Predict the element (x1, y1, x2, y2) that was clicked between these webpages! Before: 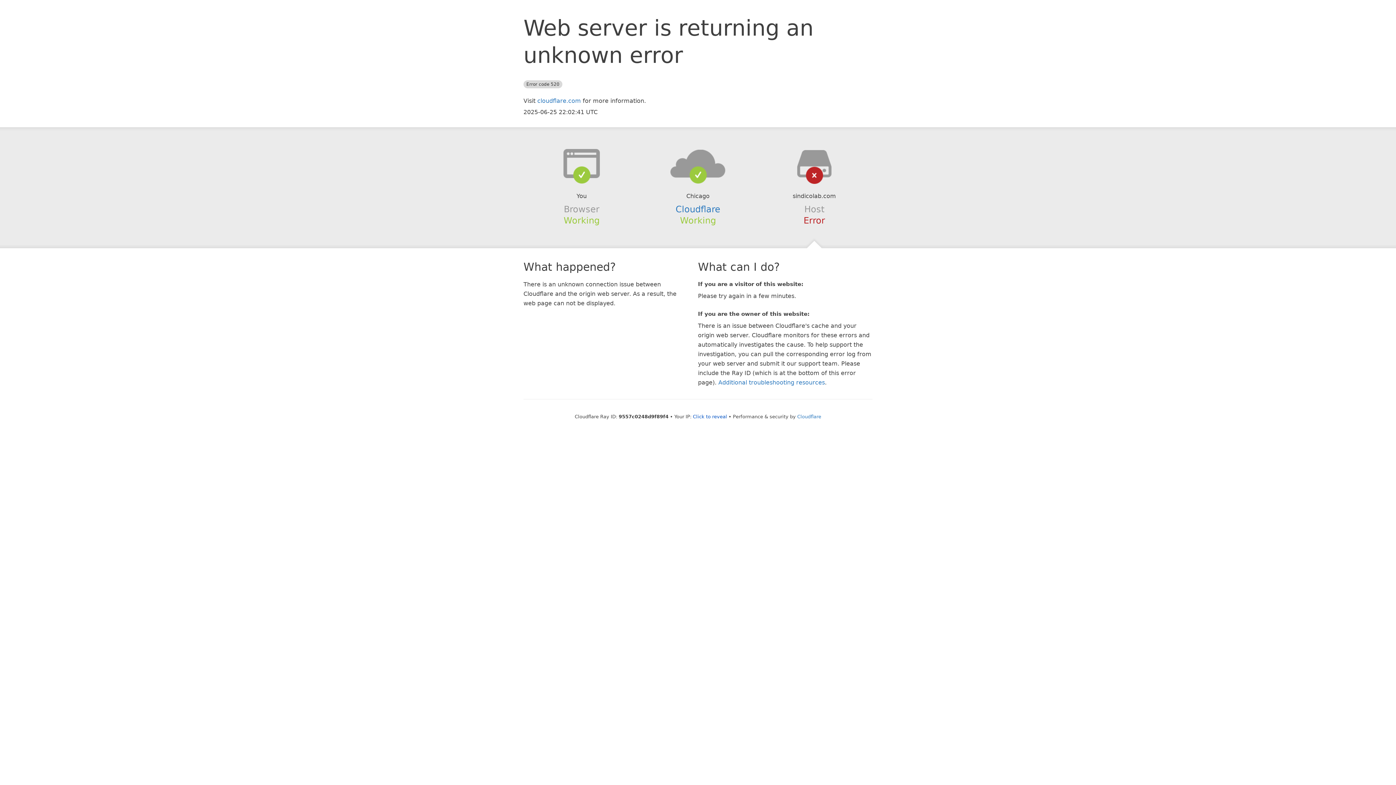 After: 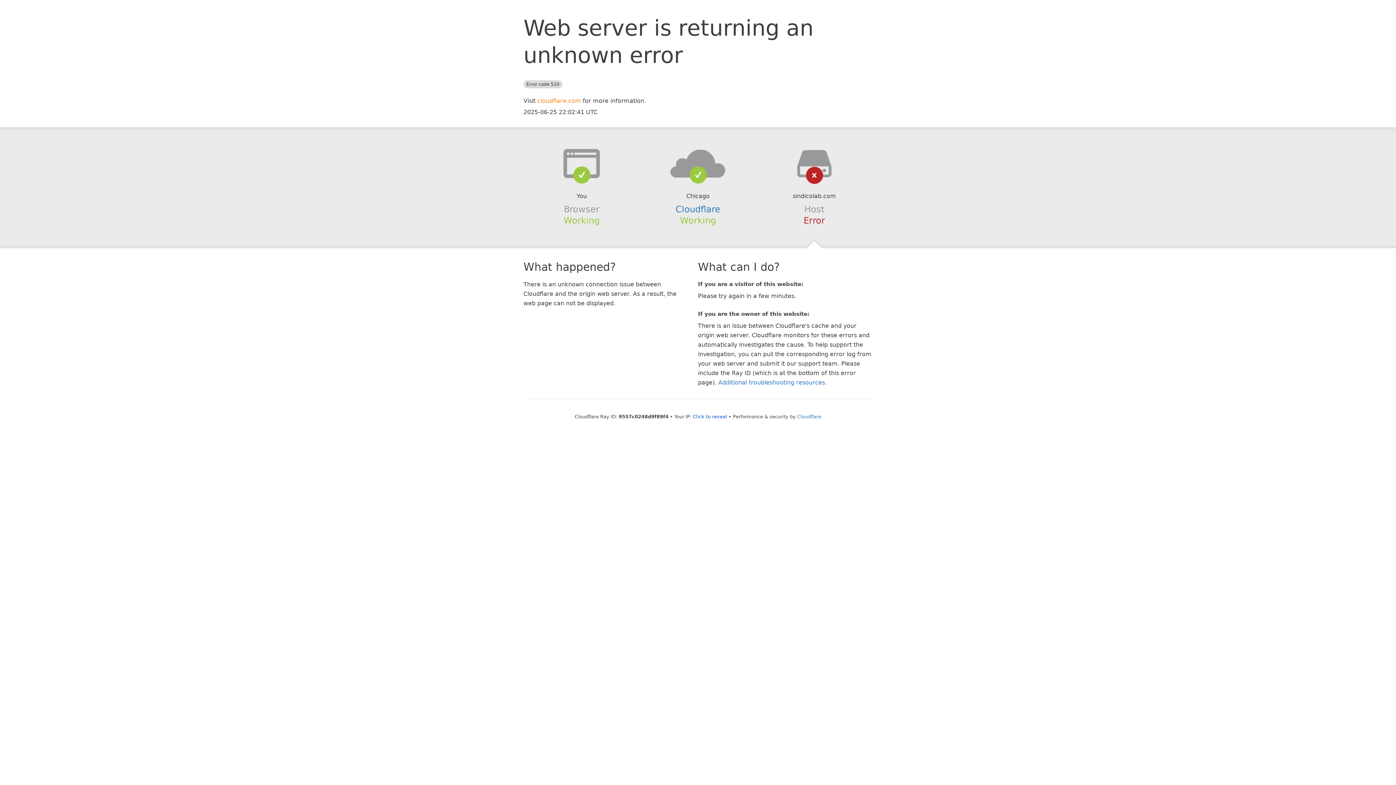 Action: bbox: (537, 97, 581, 104) label: cloudflare.com